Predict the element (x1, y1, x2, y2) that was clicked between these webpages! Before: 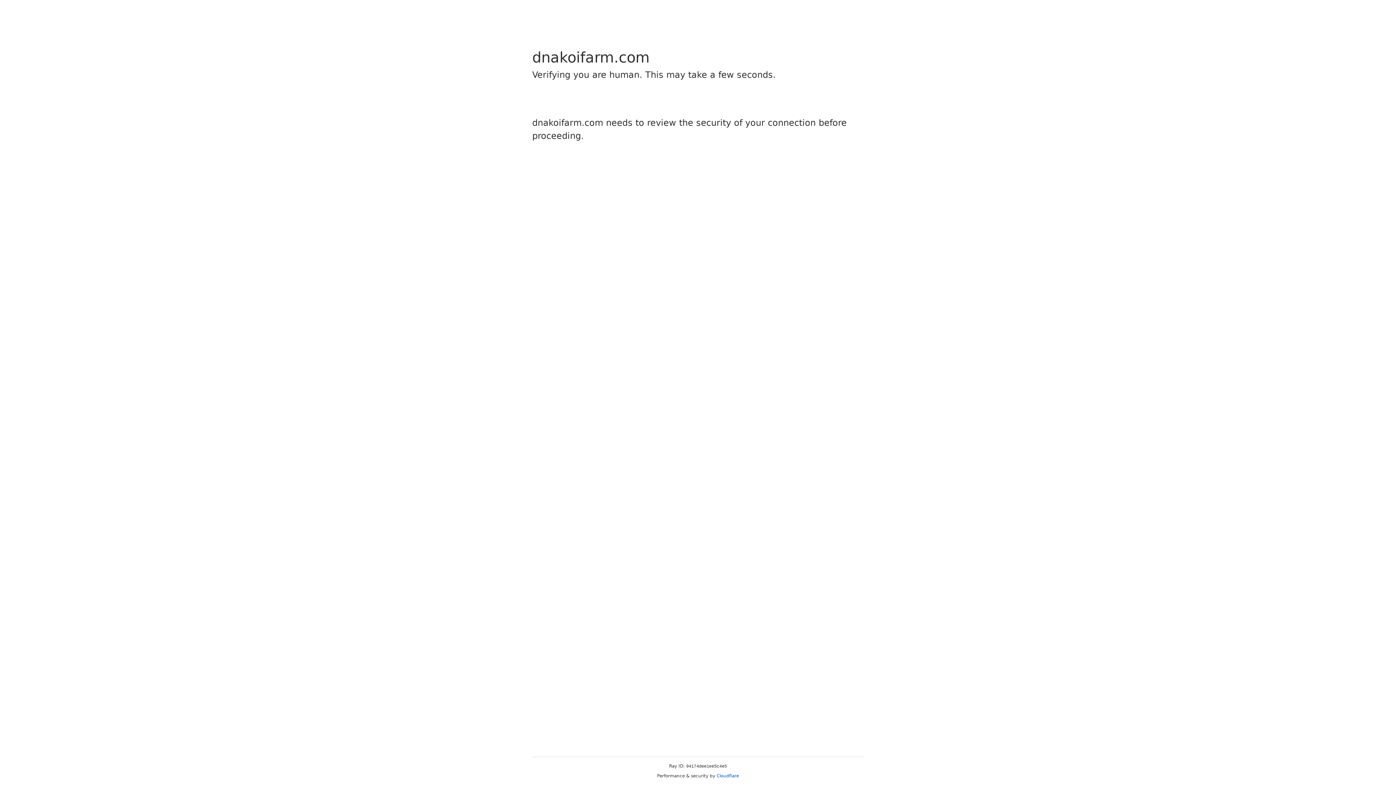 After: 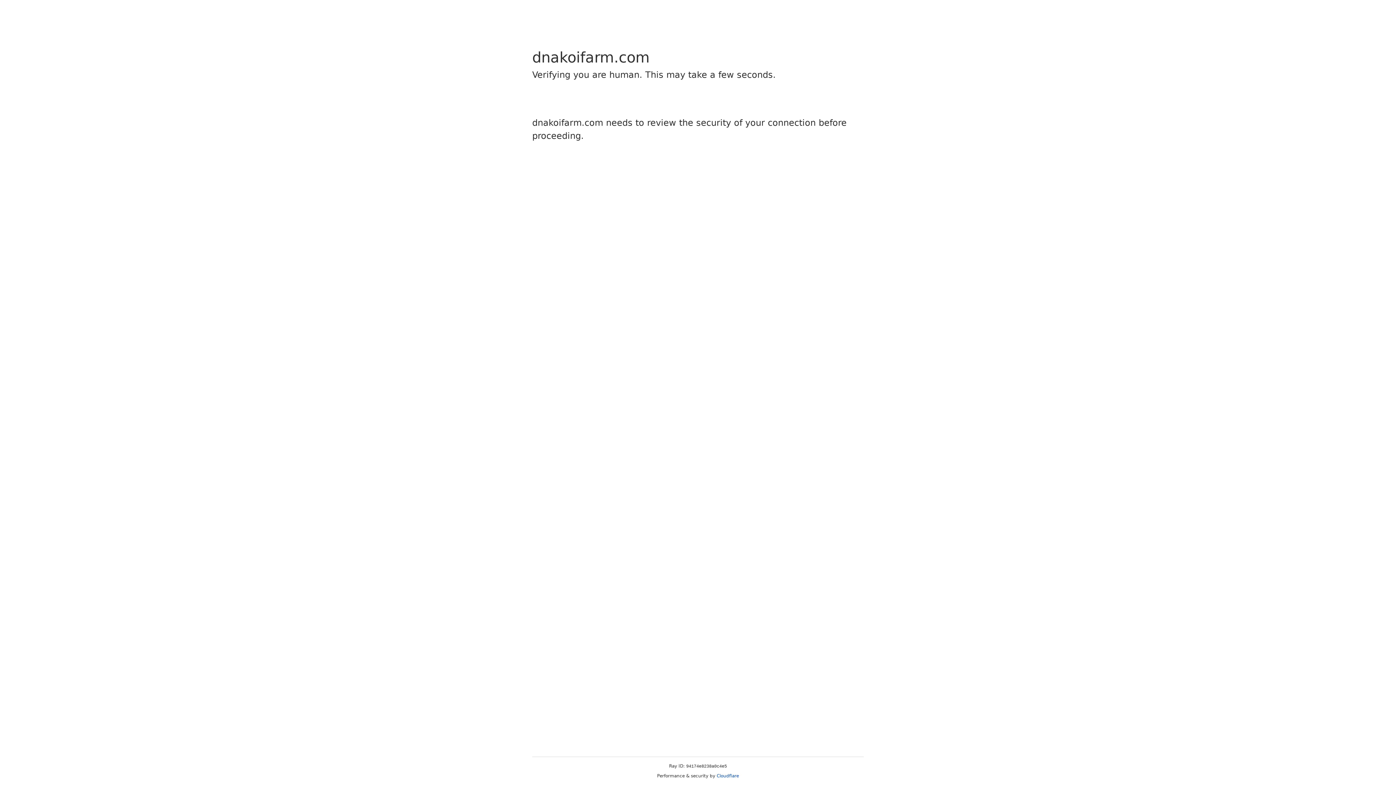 Action: bbox: (716, 773, 739, 778) label: Cloudflare